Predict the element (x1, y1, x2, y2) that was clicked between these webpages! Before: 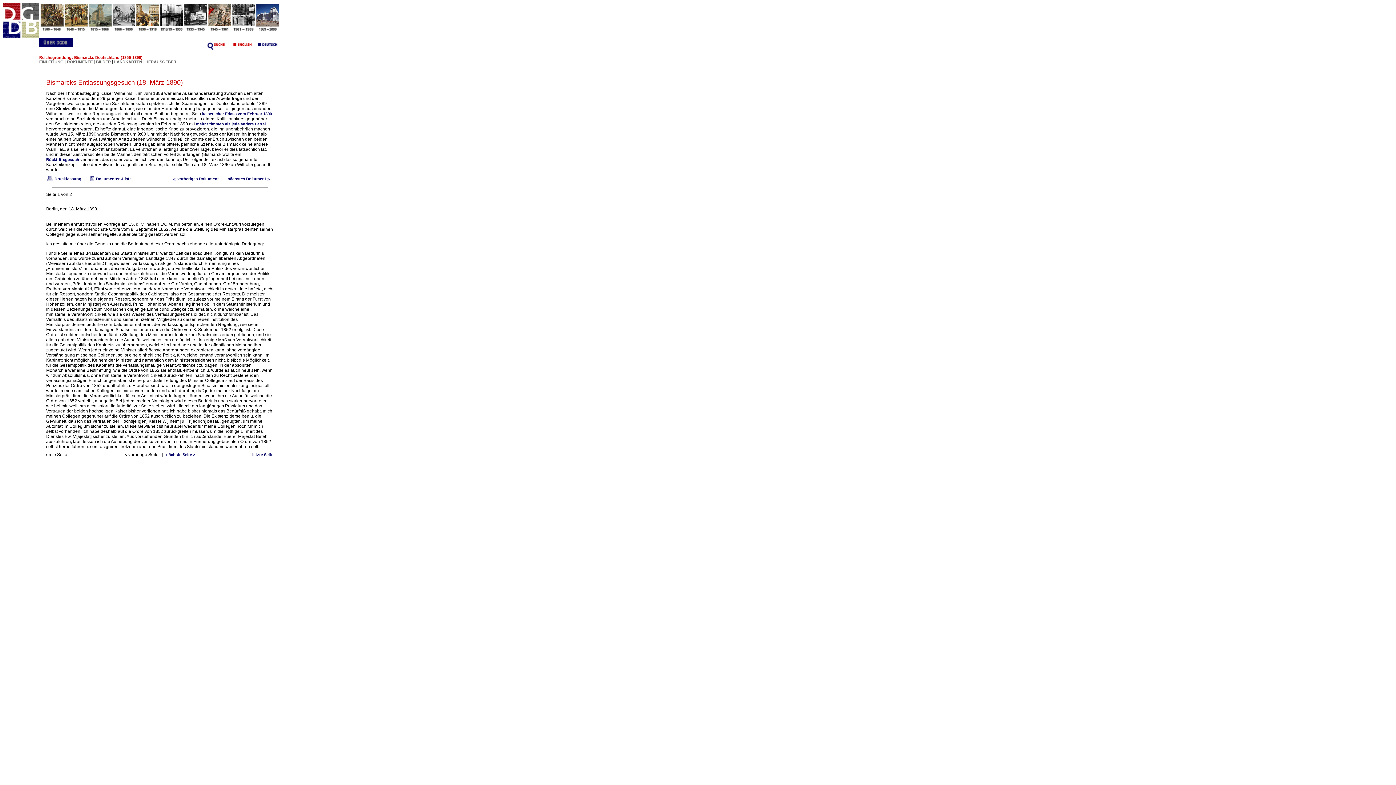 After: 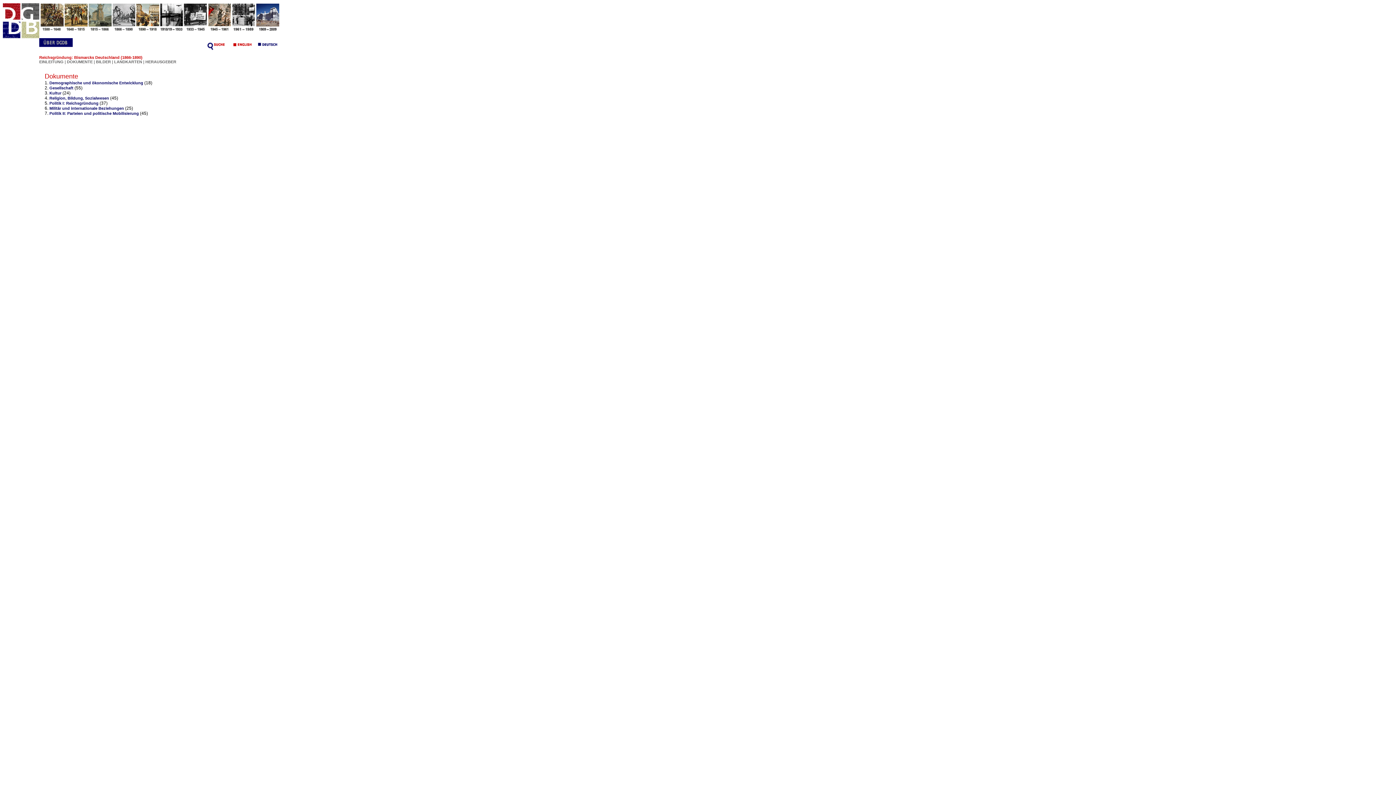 Action: bbox: (66, 59, 93, 64) label: DOKUMENTE 